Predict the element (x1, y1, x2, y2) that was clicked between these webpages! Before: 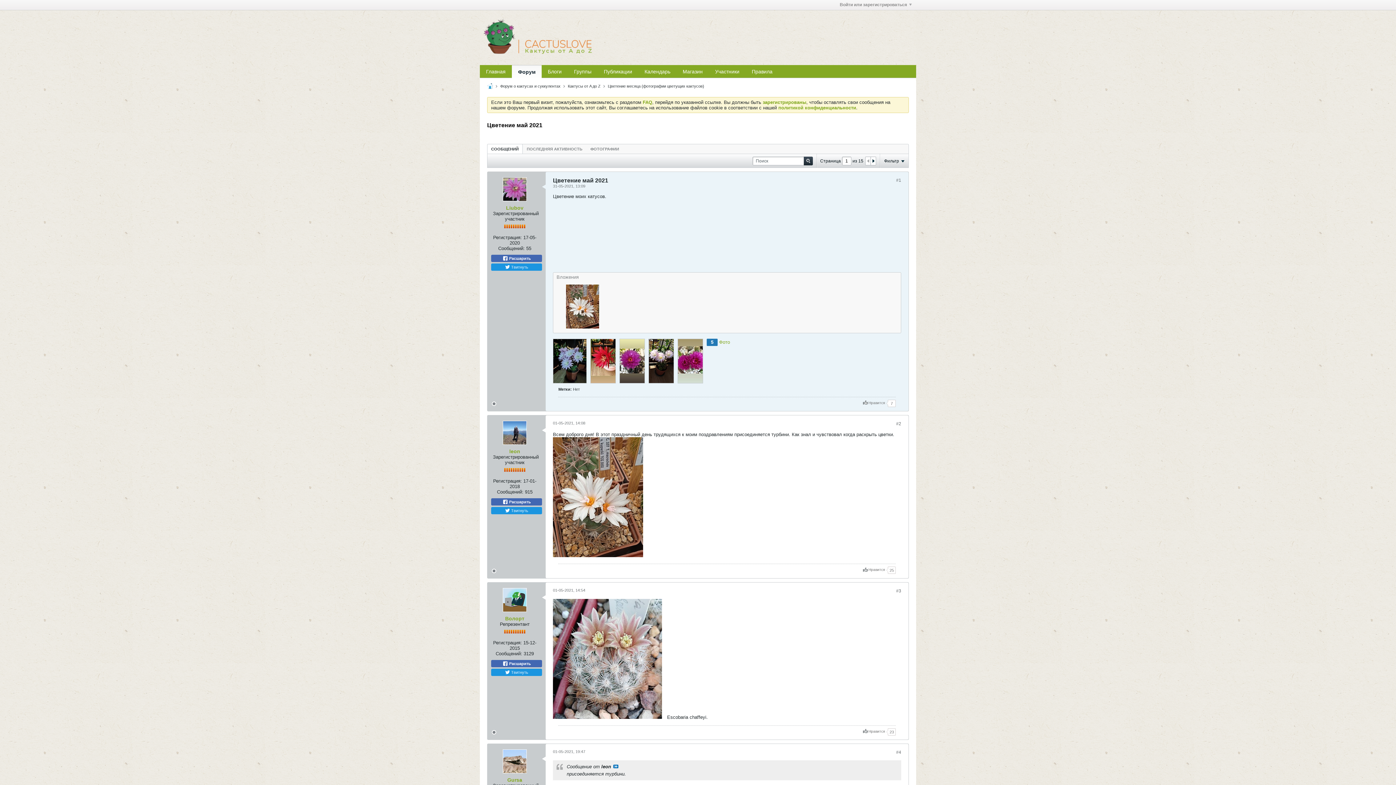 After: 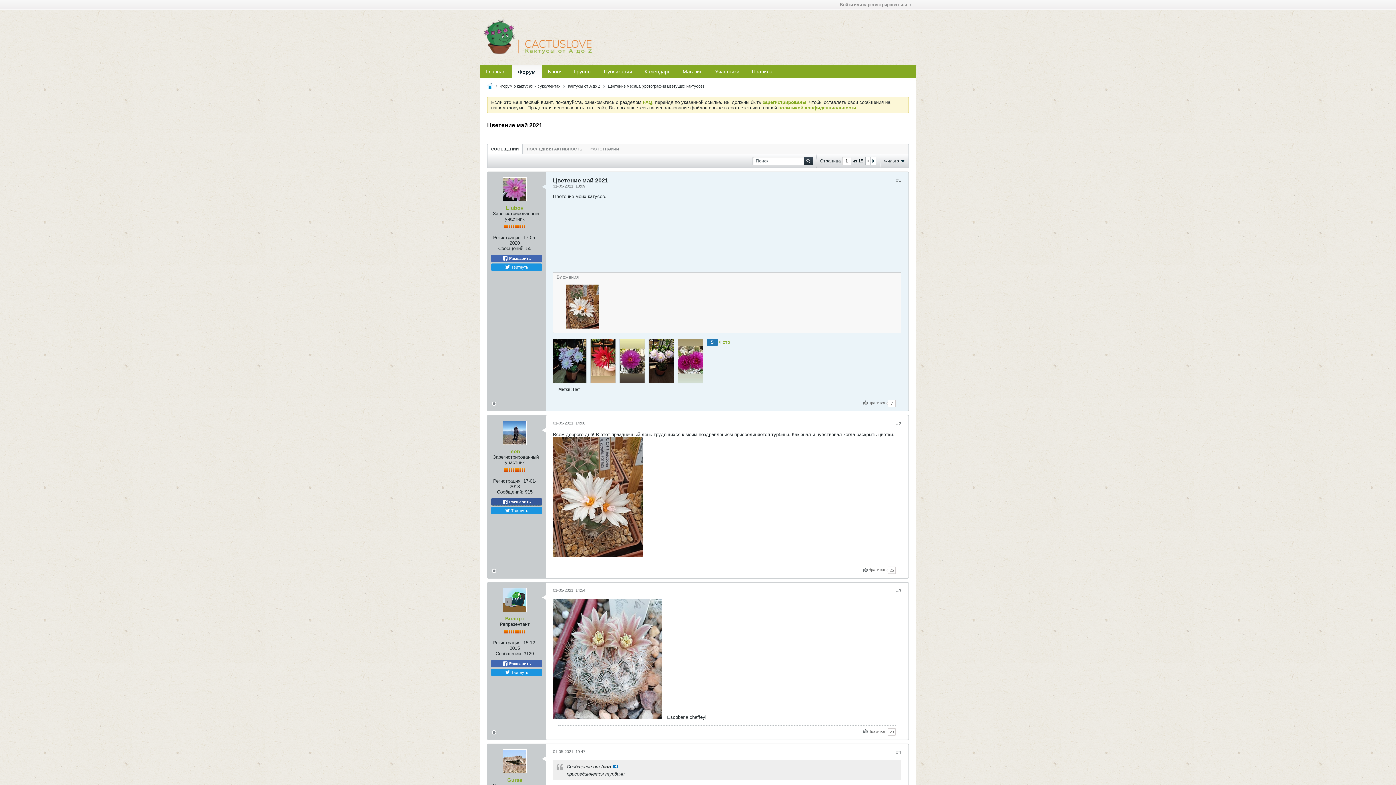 Action: bbox: (491, 498, 542, 505) label:  Расшарить